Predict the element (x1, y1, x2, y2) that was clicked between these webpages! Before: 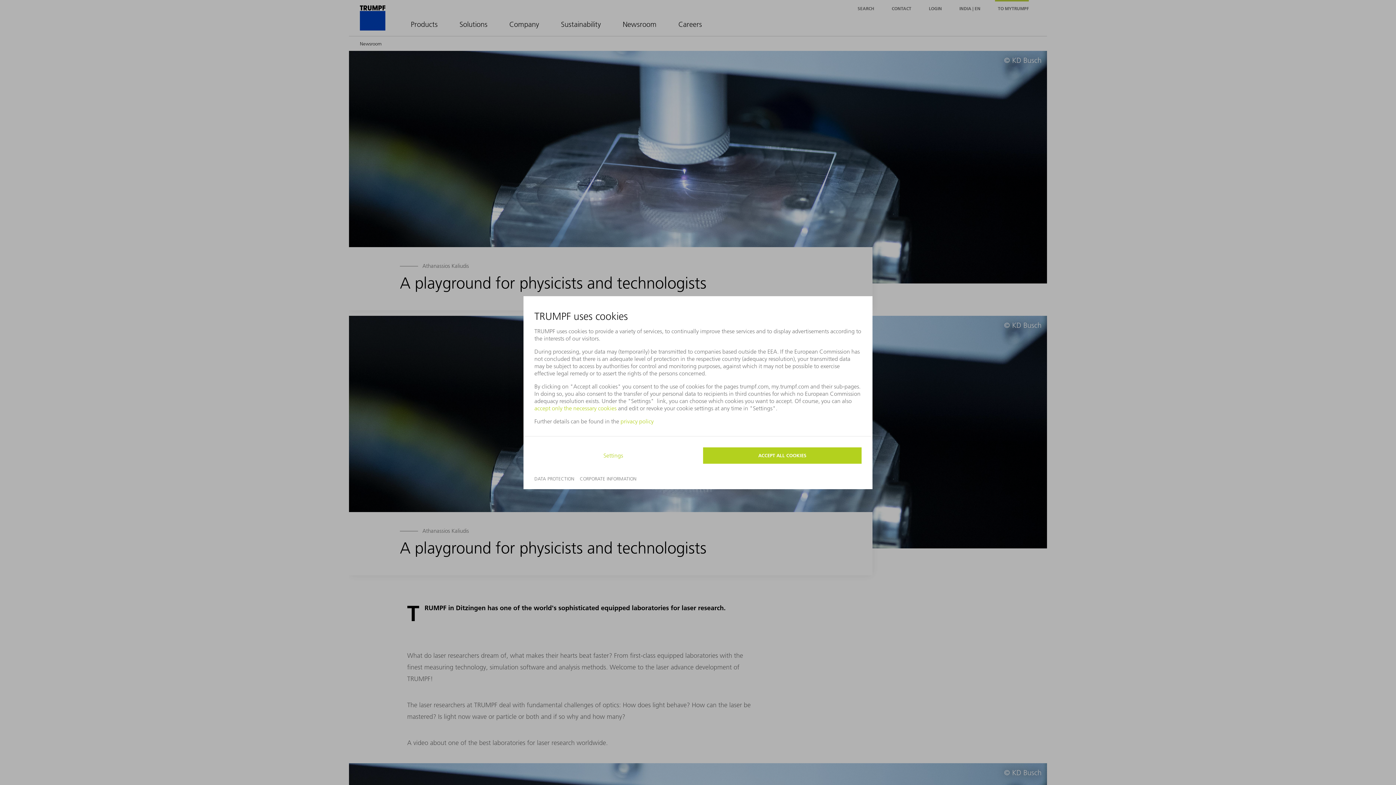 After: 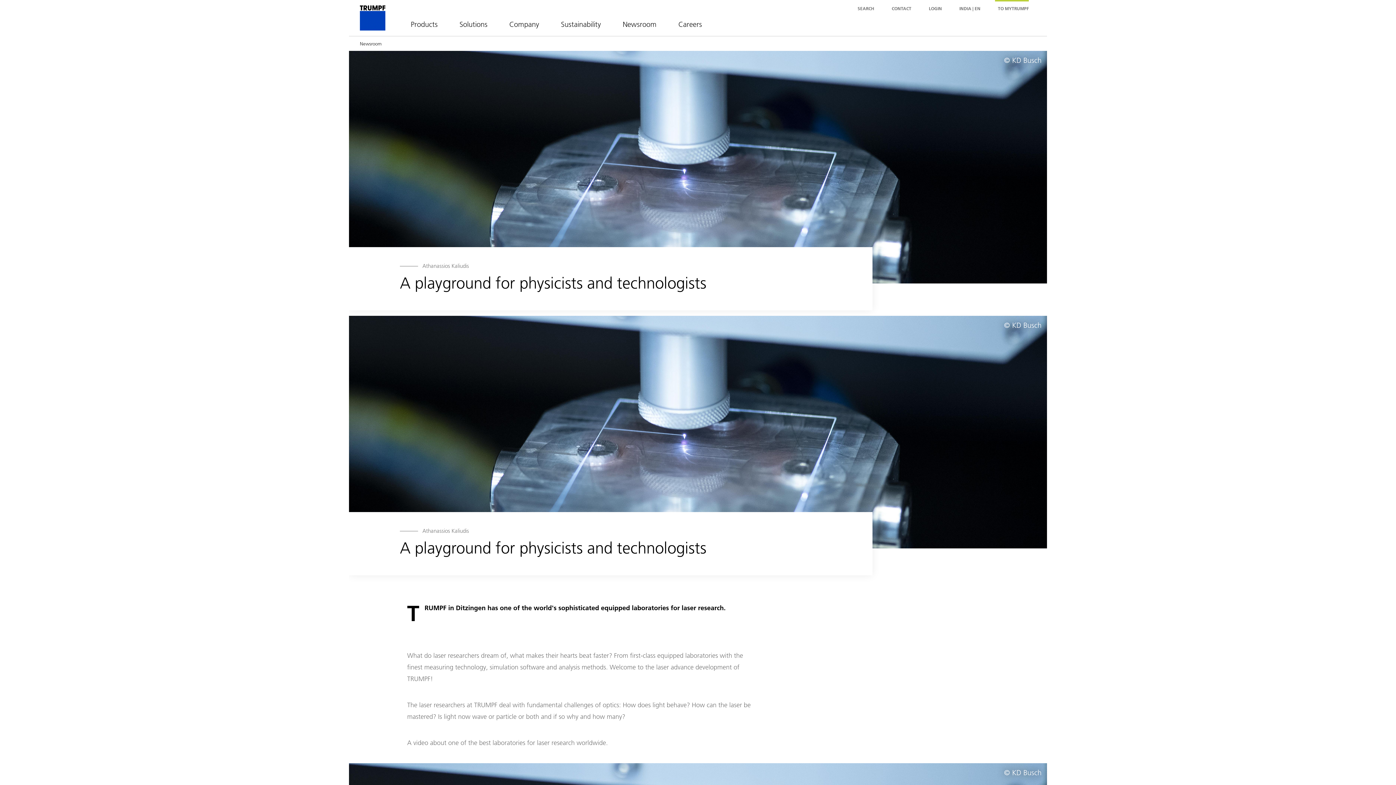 Action: label: accept only the necessary cookies bbox: (534, 404, 616, 411)